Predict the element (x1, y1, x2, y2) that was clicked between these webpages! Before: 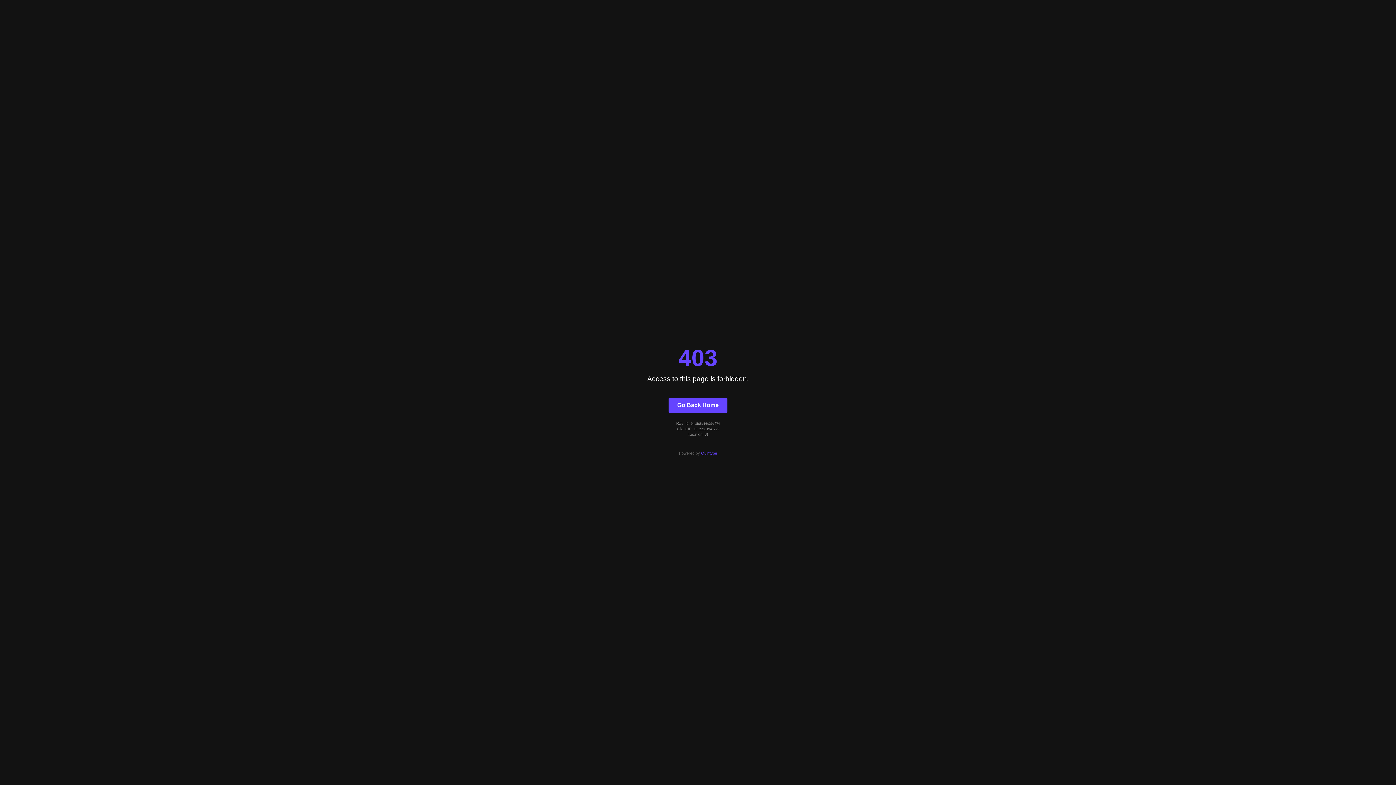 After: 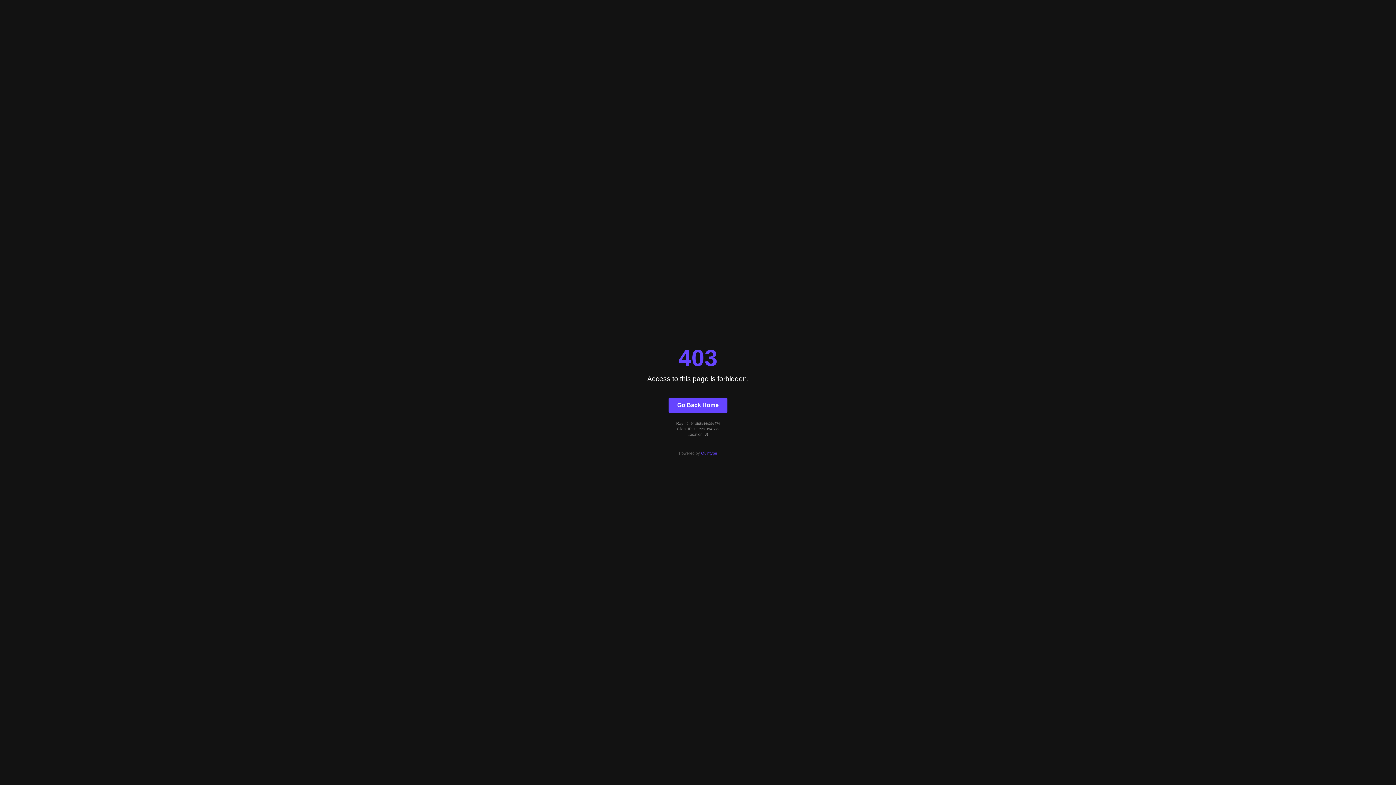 Action: bbox: (701, 451, 717, 455) label: Quintype